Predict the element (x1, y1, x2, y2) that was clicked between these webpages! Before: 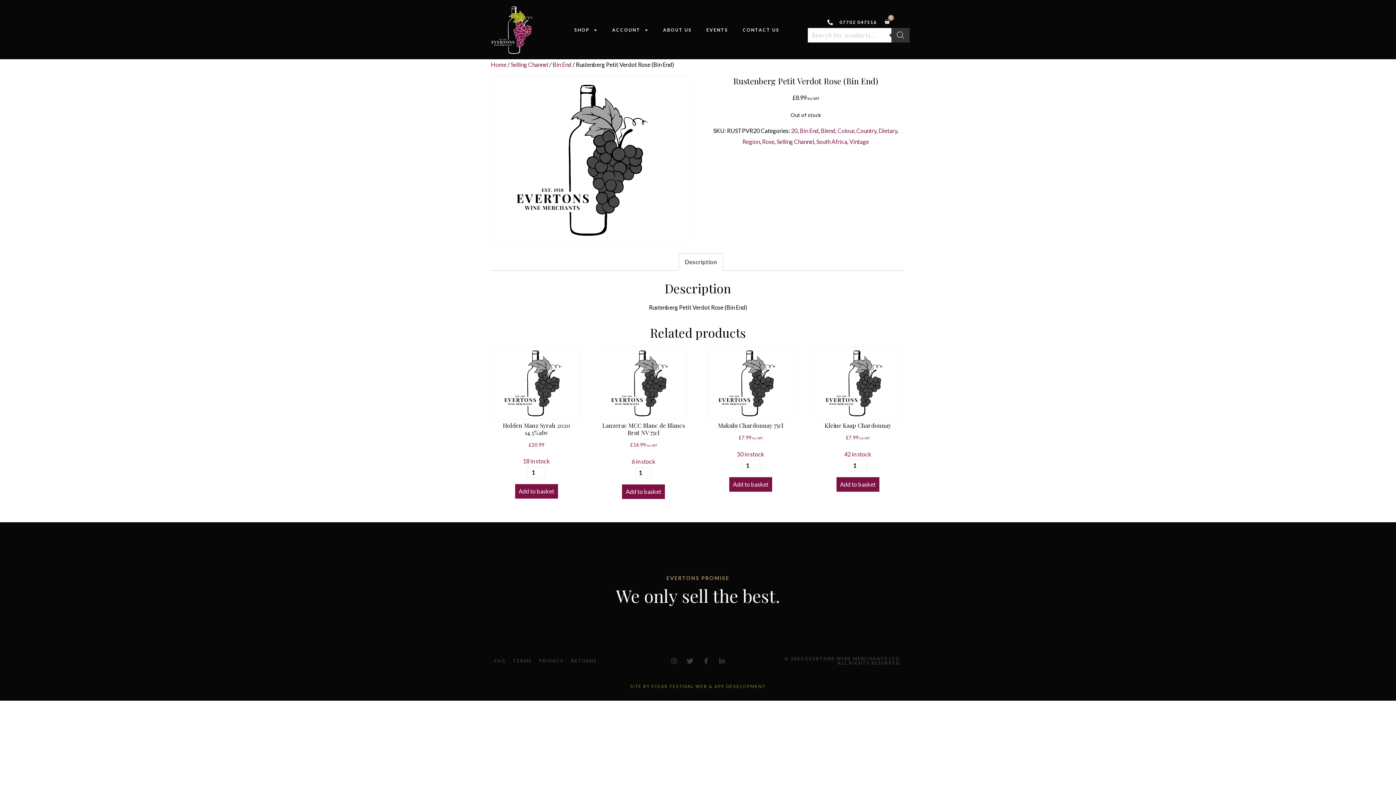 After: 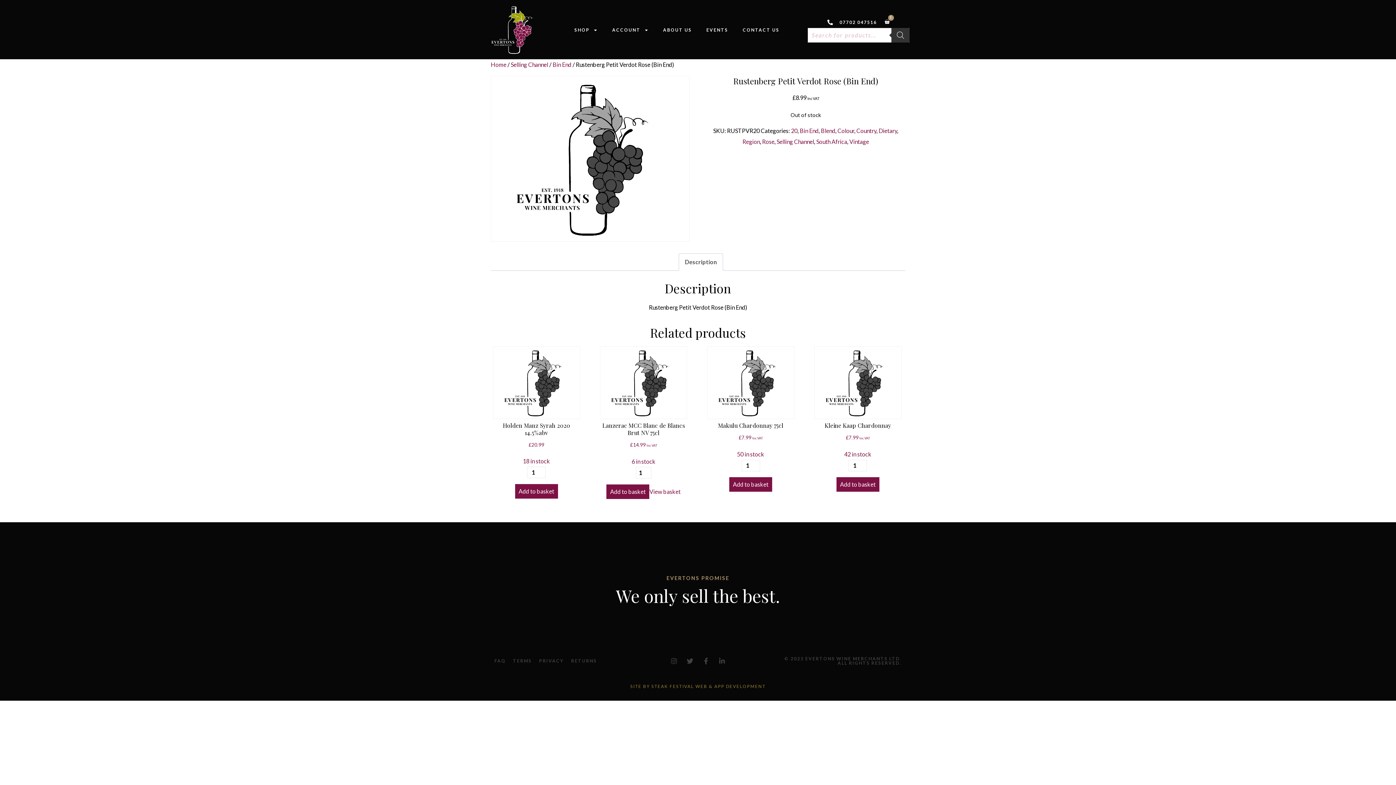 Action: bbox: (622, 484, 665, 499) label: Add to basket: “Lanzerac MCC Blanc de Blancs Brut NV 75cl”